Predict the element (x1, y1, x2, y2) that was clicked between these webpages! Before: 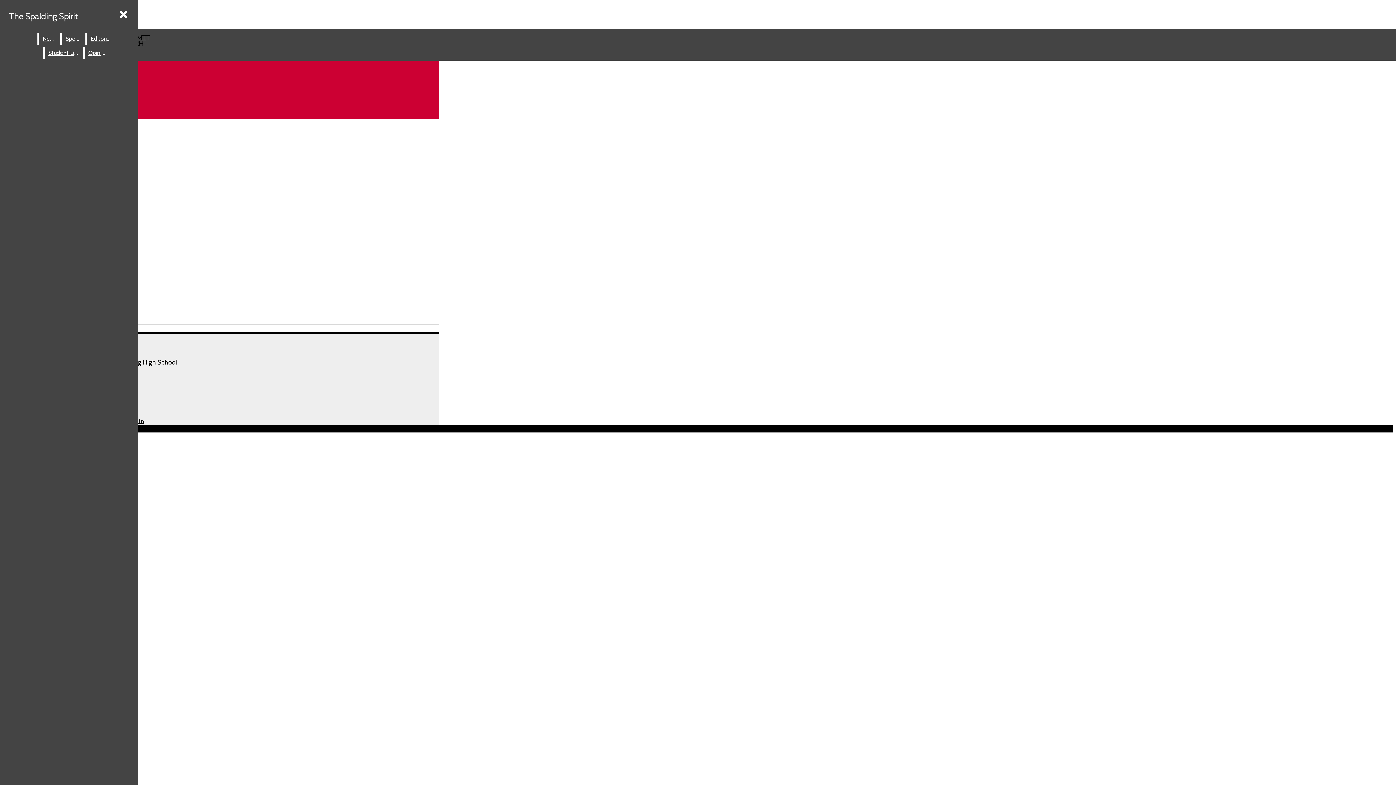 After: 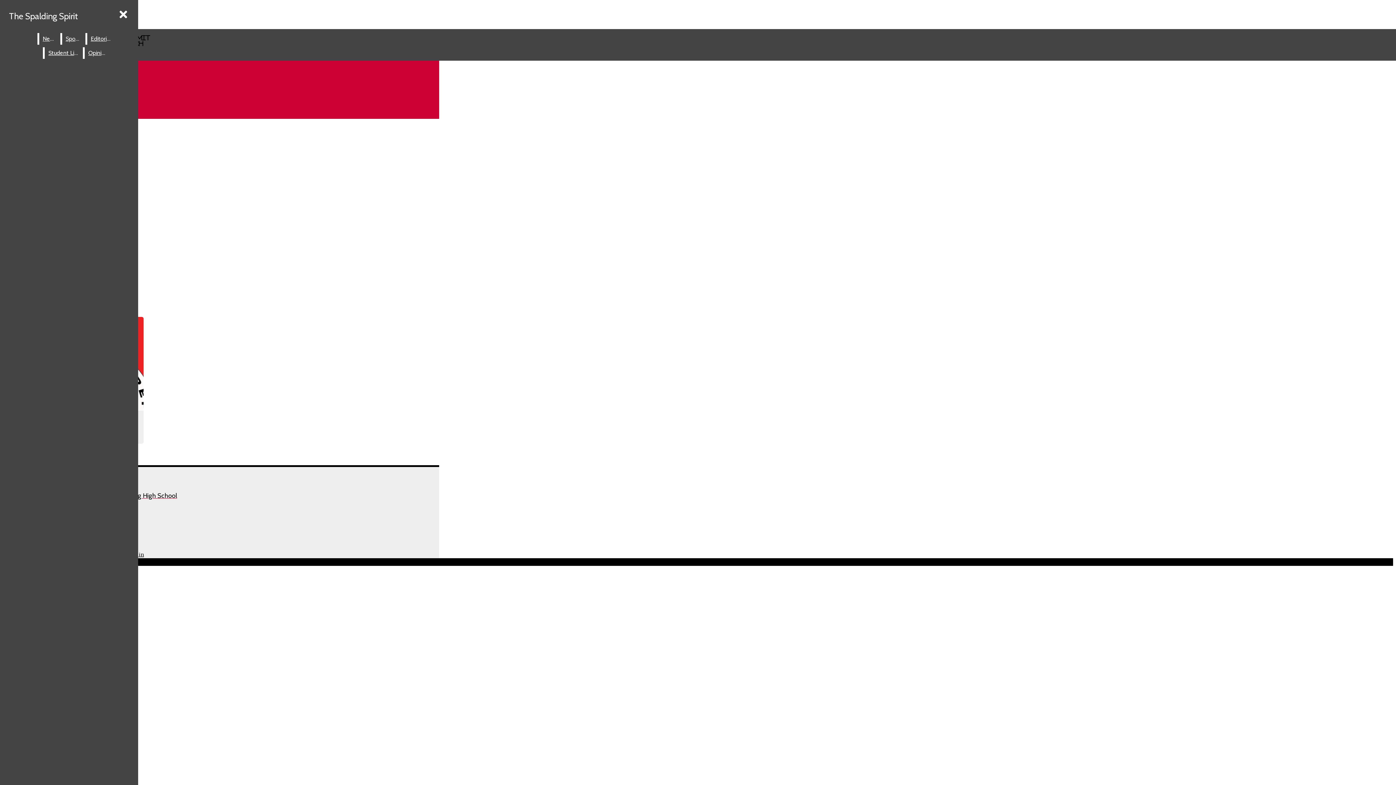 Action: bbox: (84, 47, 109, 58) label: Opinion